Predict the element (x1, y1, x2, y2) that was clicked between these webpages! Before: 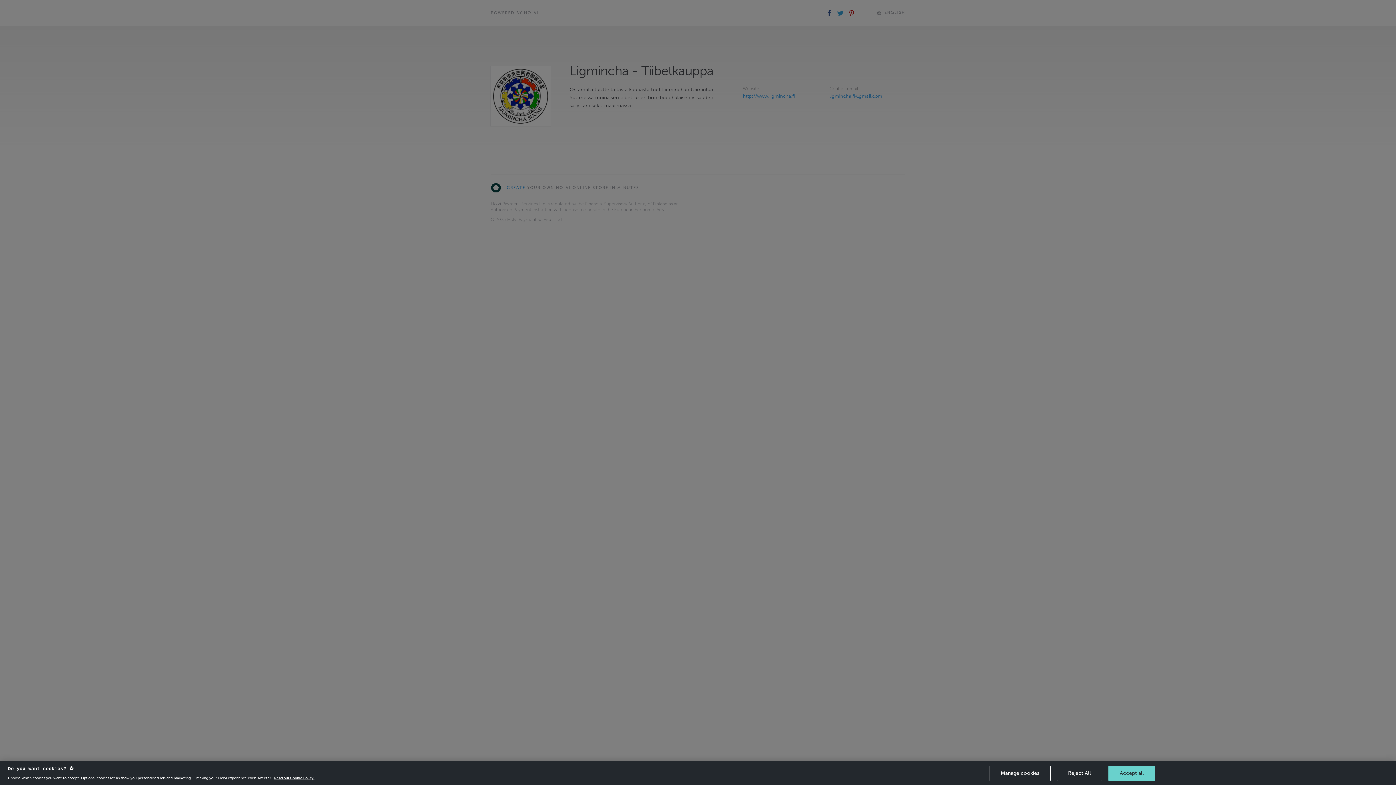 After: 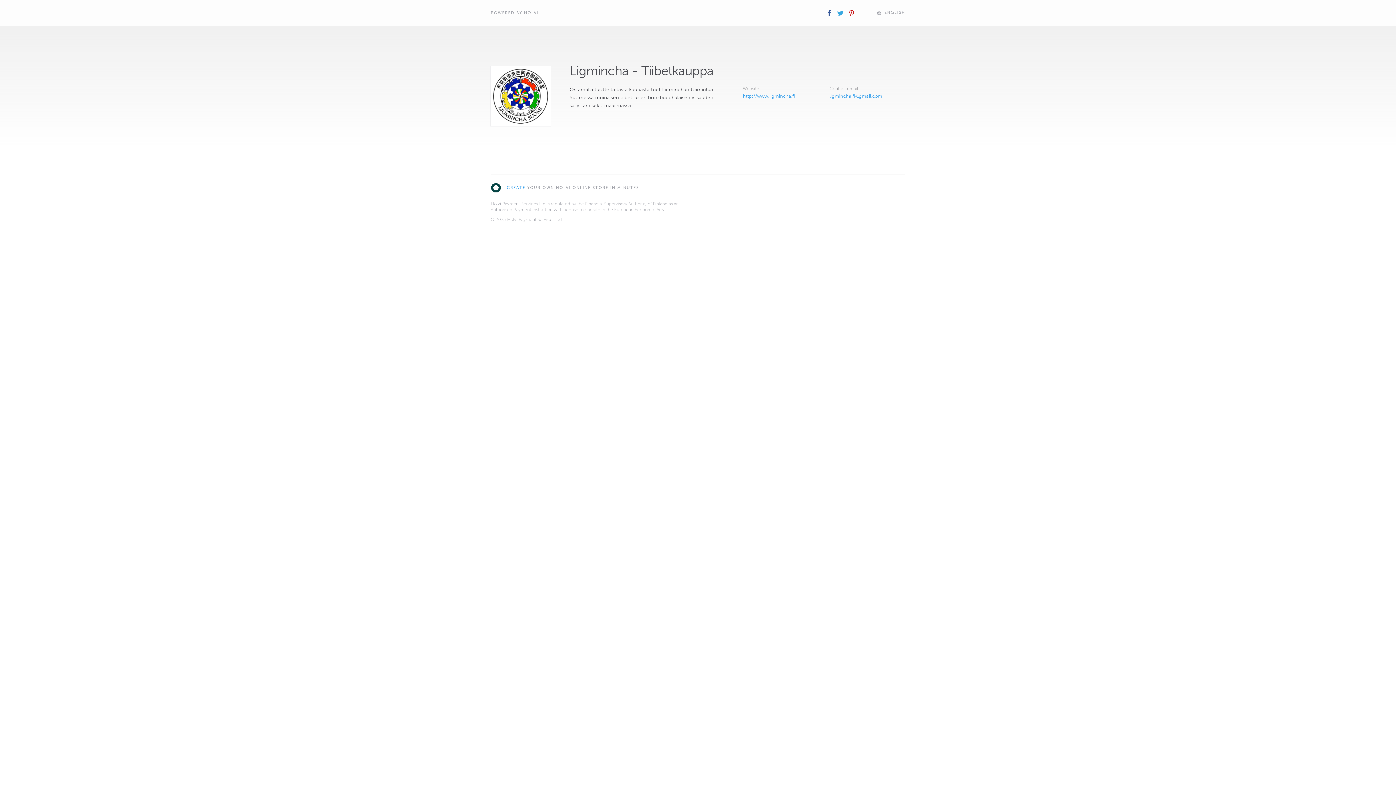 Action: label: Accept all bbox: (1108, 766, 1155, 781)